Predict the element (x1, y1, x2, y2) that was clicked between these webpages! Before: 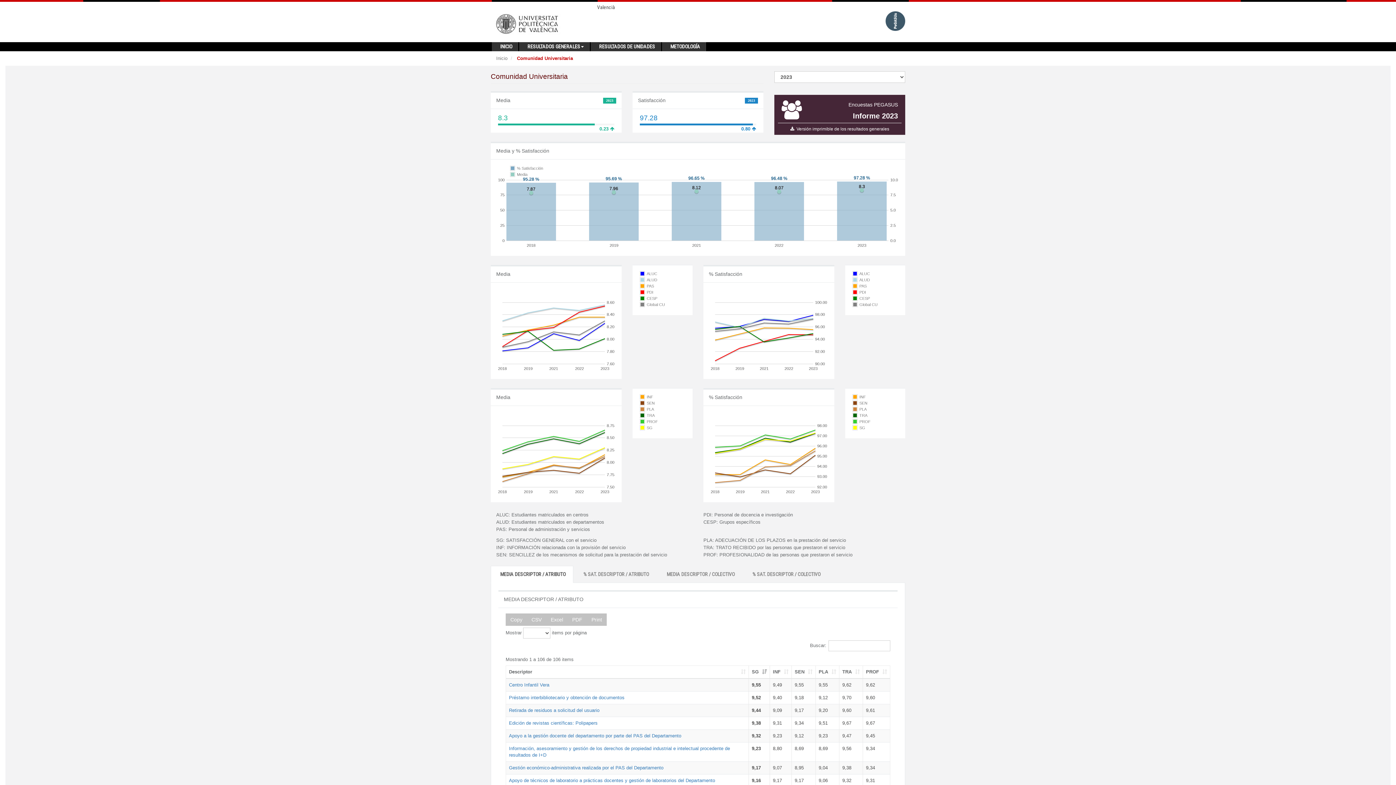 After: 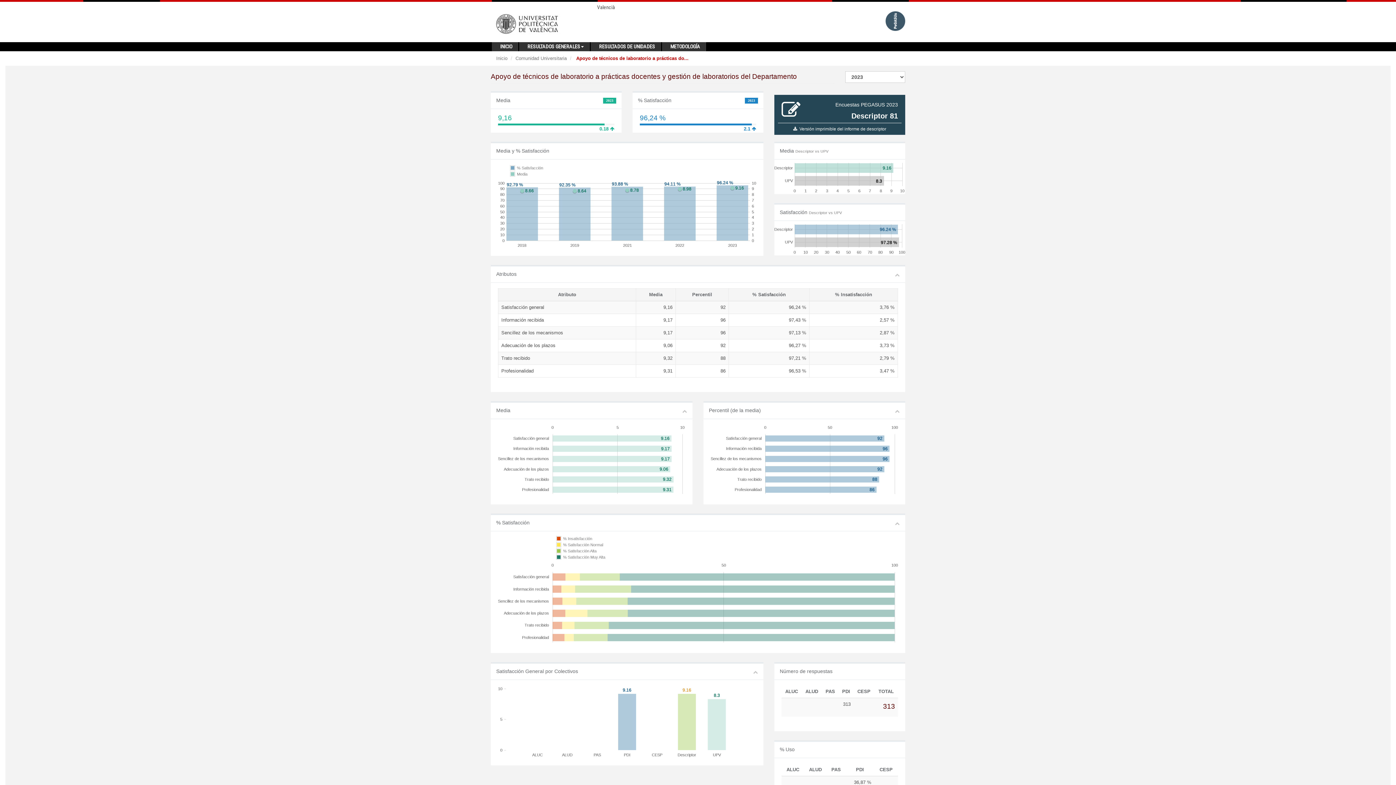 Action: label: Apoyo de técnicos de laboratorio a prácticas docentes y gestión de laboratorios del Departamento bbox: (509, 778, 715, 783)